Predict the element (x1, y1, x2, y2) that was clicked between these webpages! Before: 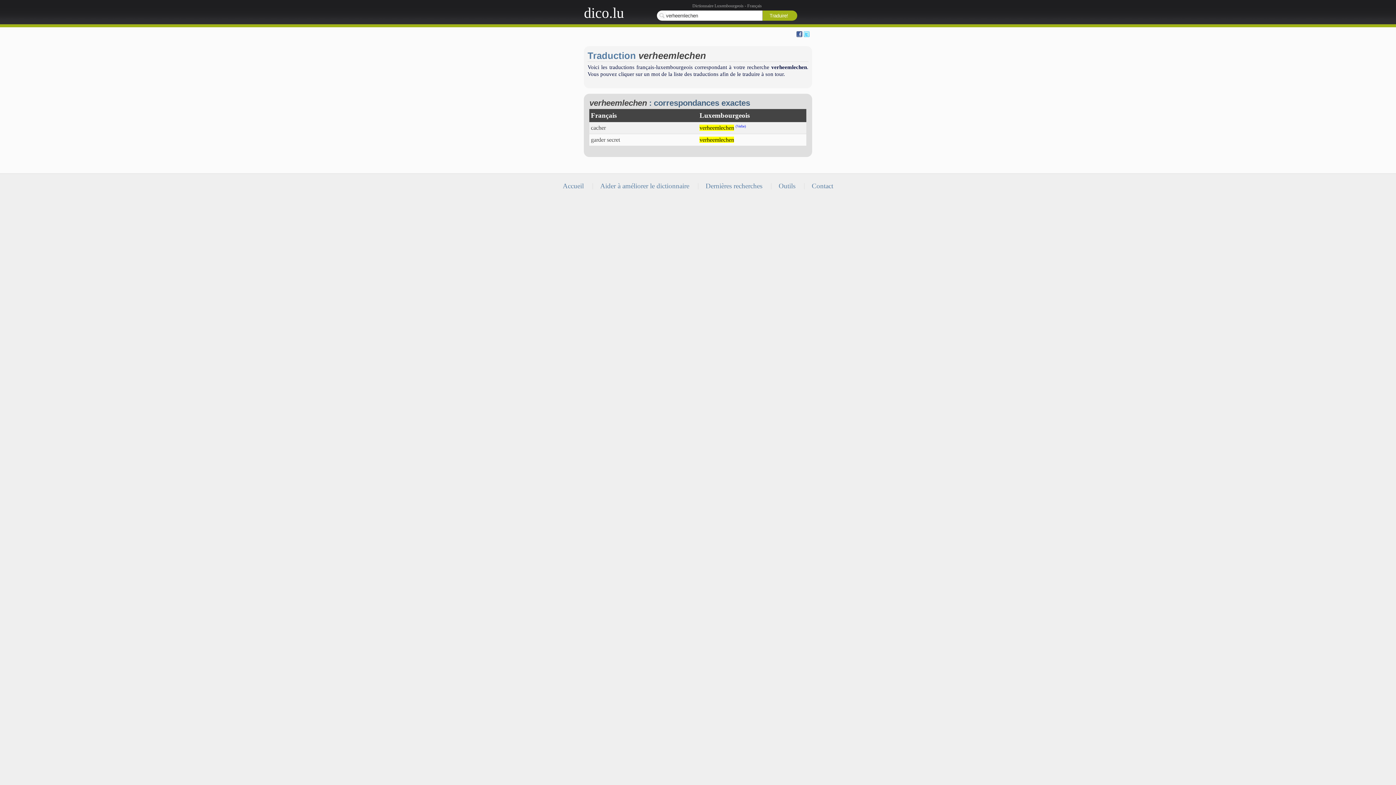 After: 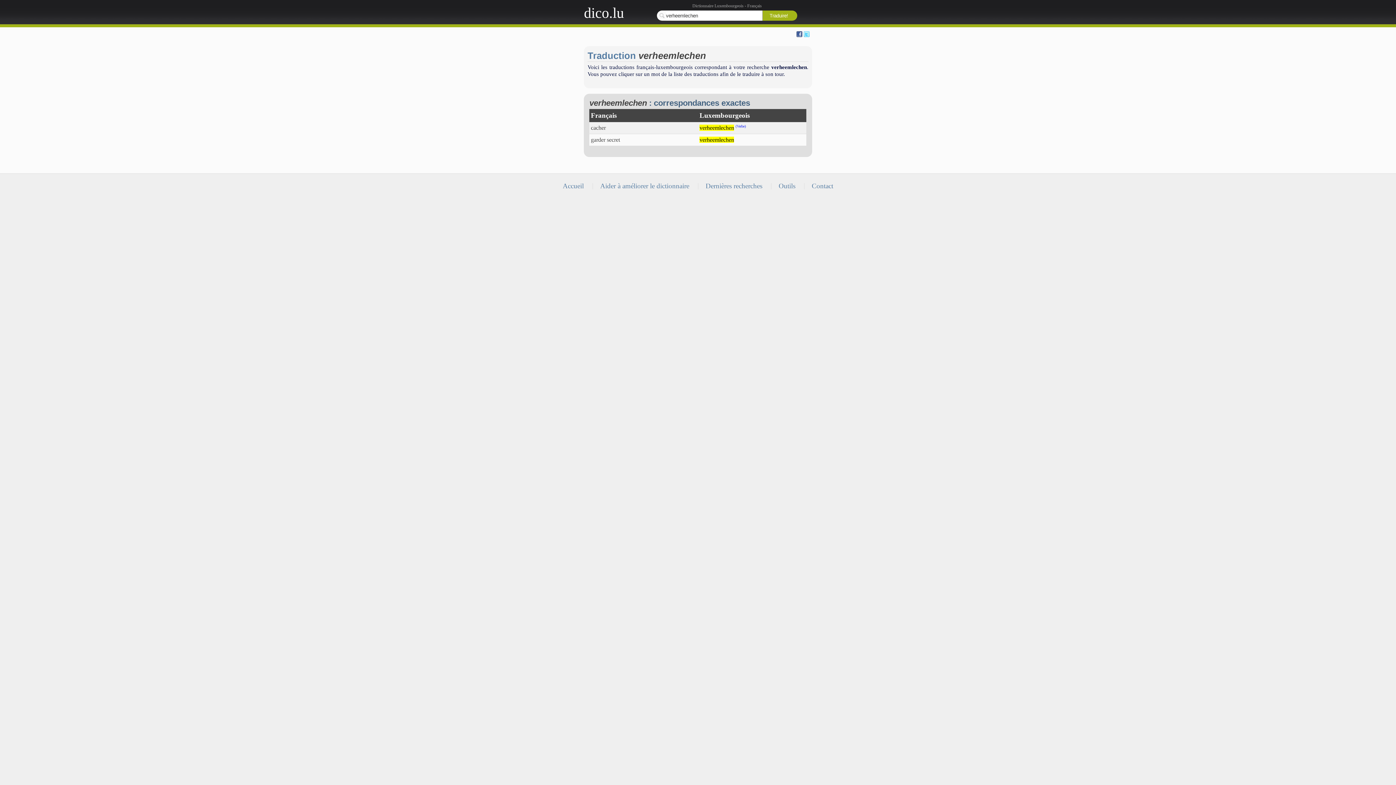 Action: bbox: (804, 32, 809, 38)